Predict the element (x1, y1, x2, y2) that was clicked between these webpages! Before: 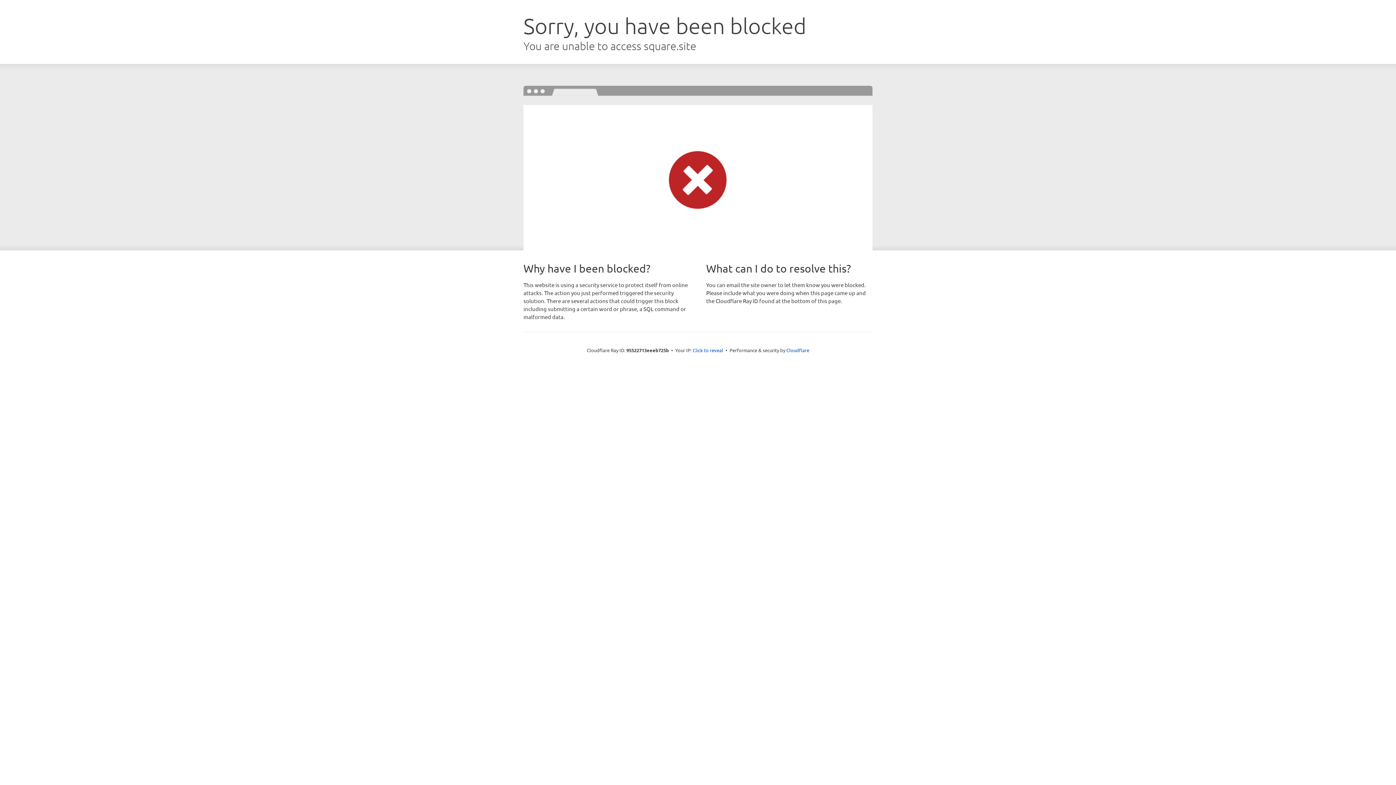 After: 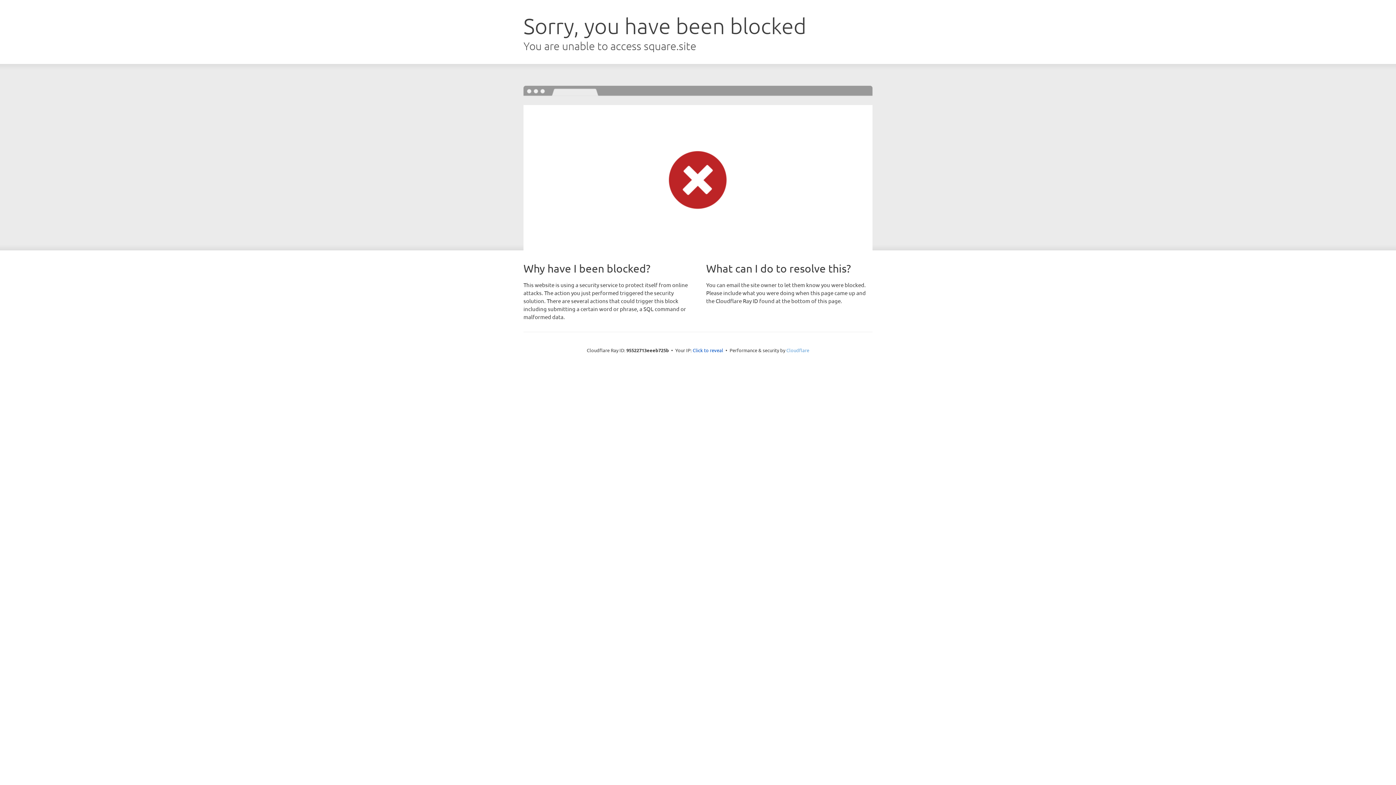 Action: bbox: (786, 347, 809, 353) label: Cloudflare